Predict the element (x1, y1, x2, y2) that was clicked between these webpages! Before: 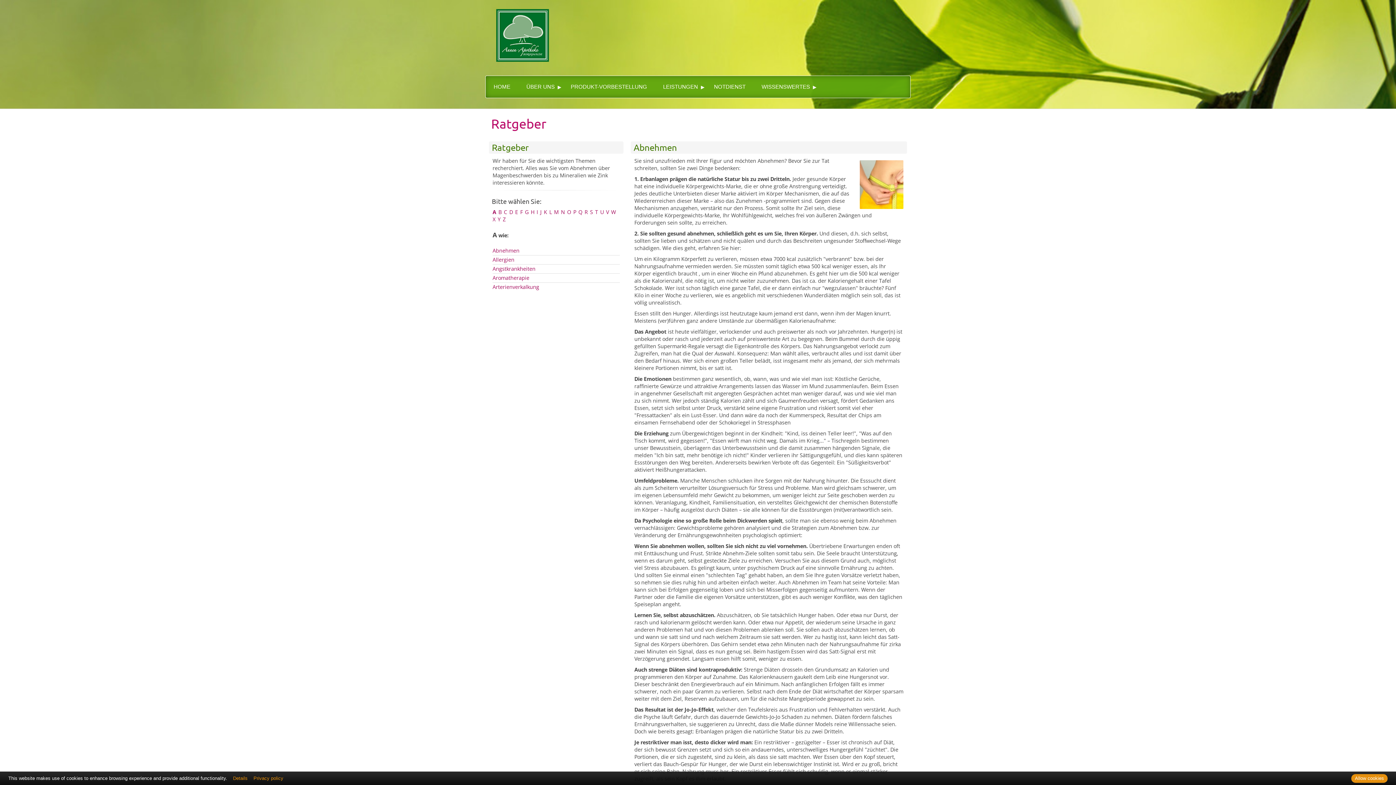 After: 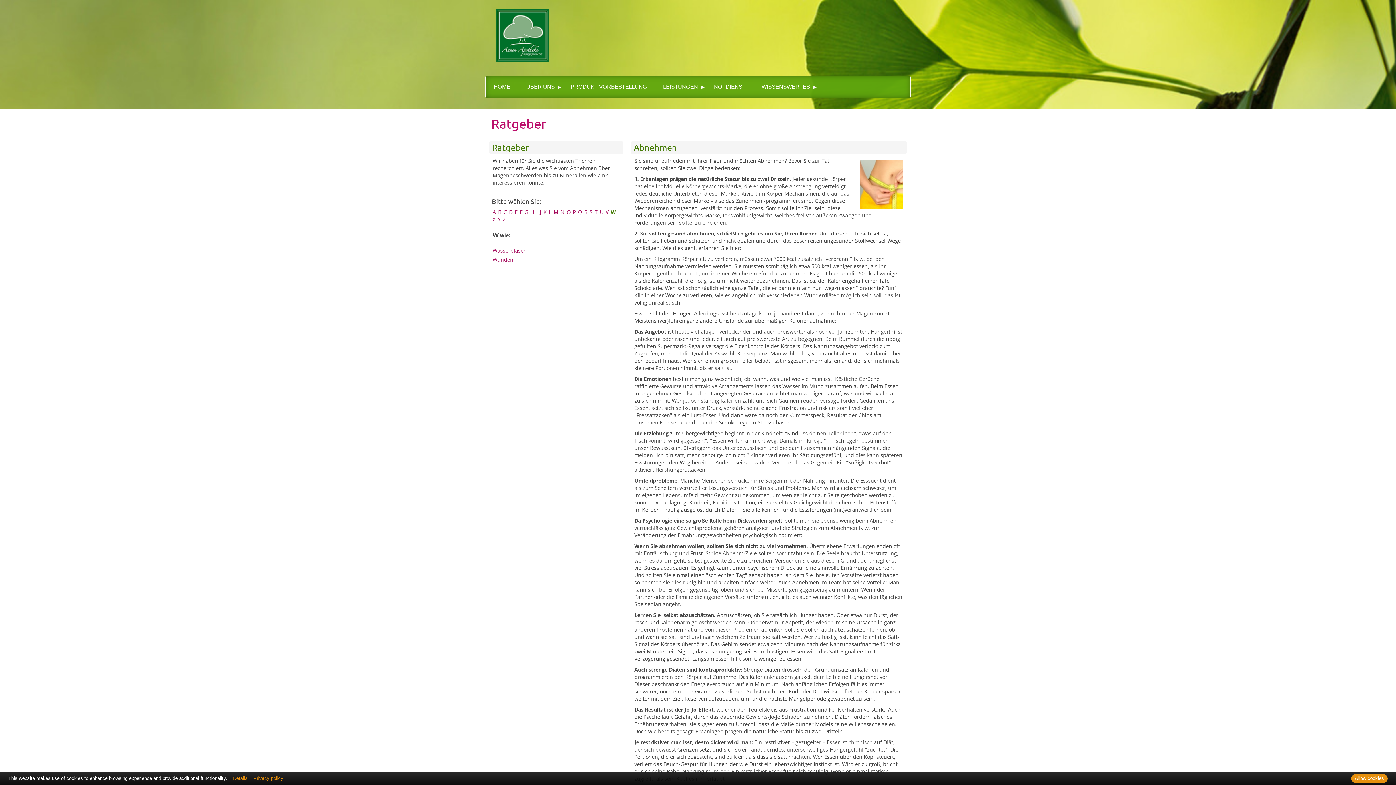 Action: label: W bbox: (611, 208, 616, 215)